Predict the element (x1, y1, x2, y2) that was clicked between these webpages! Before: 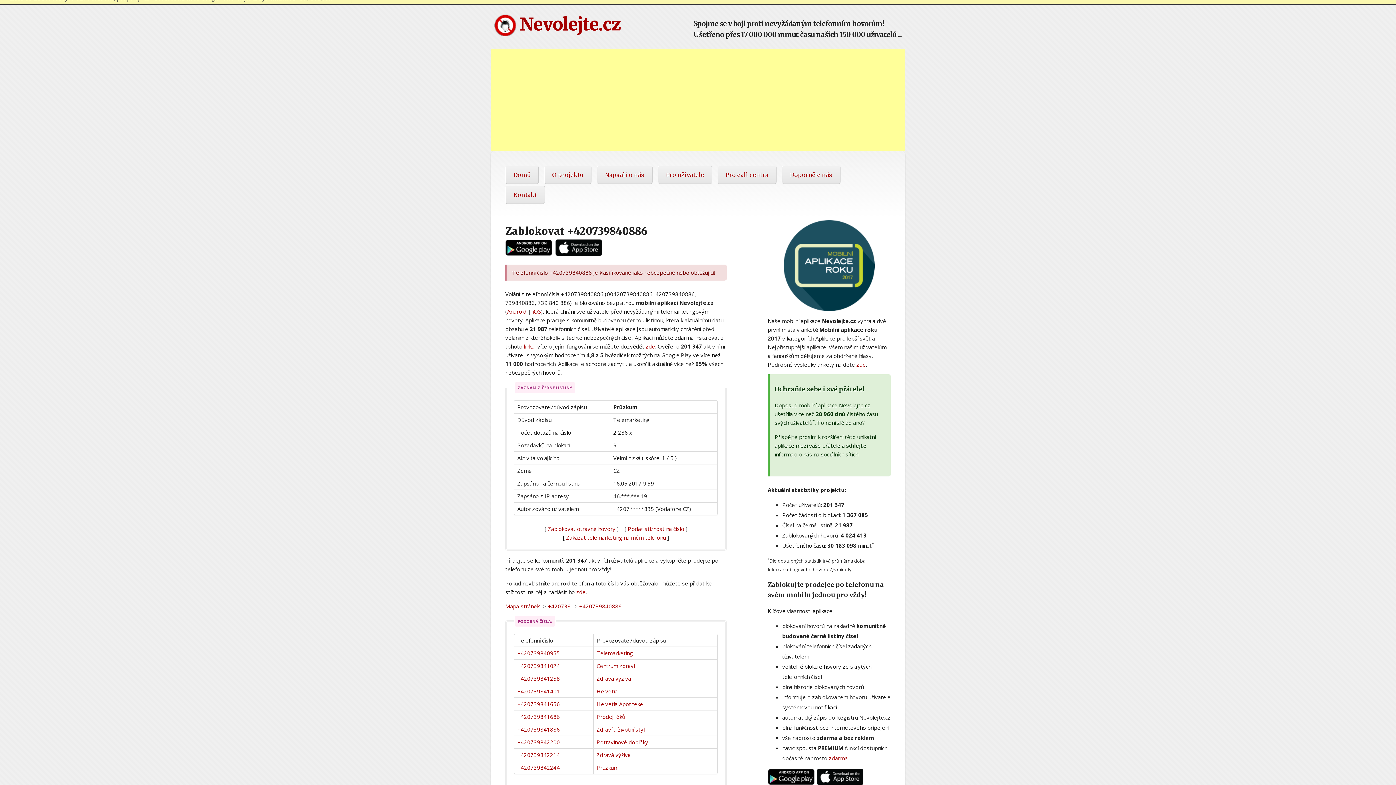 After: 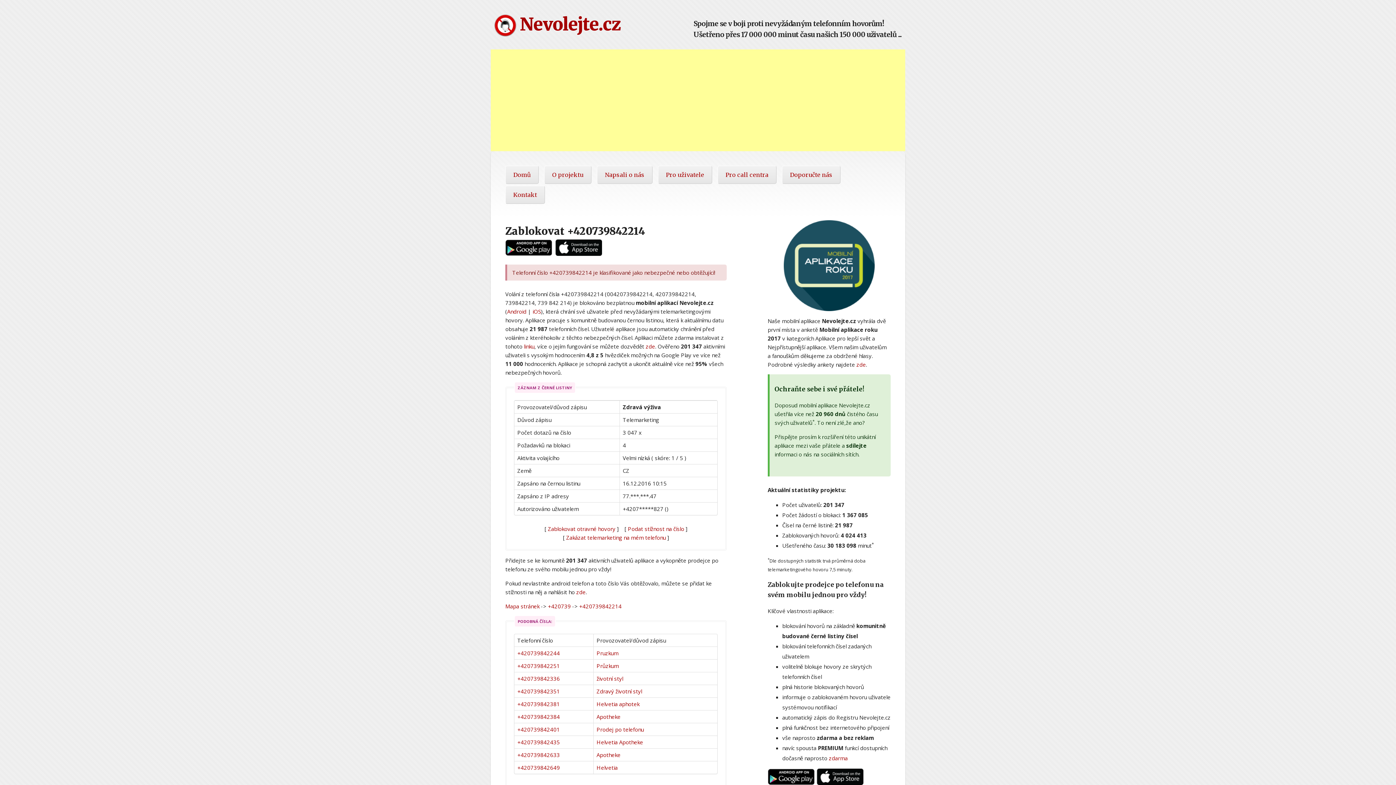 Action: label: Zdravá výživa bbox: (596, 751, 630, 758)